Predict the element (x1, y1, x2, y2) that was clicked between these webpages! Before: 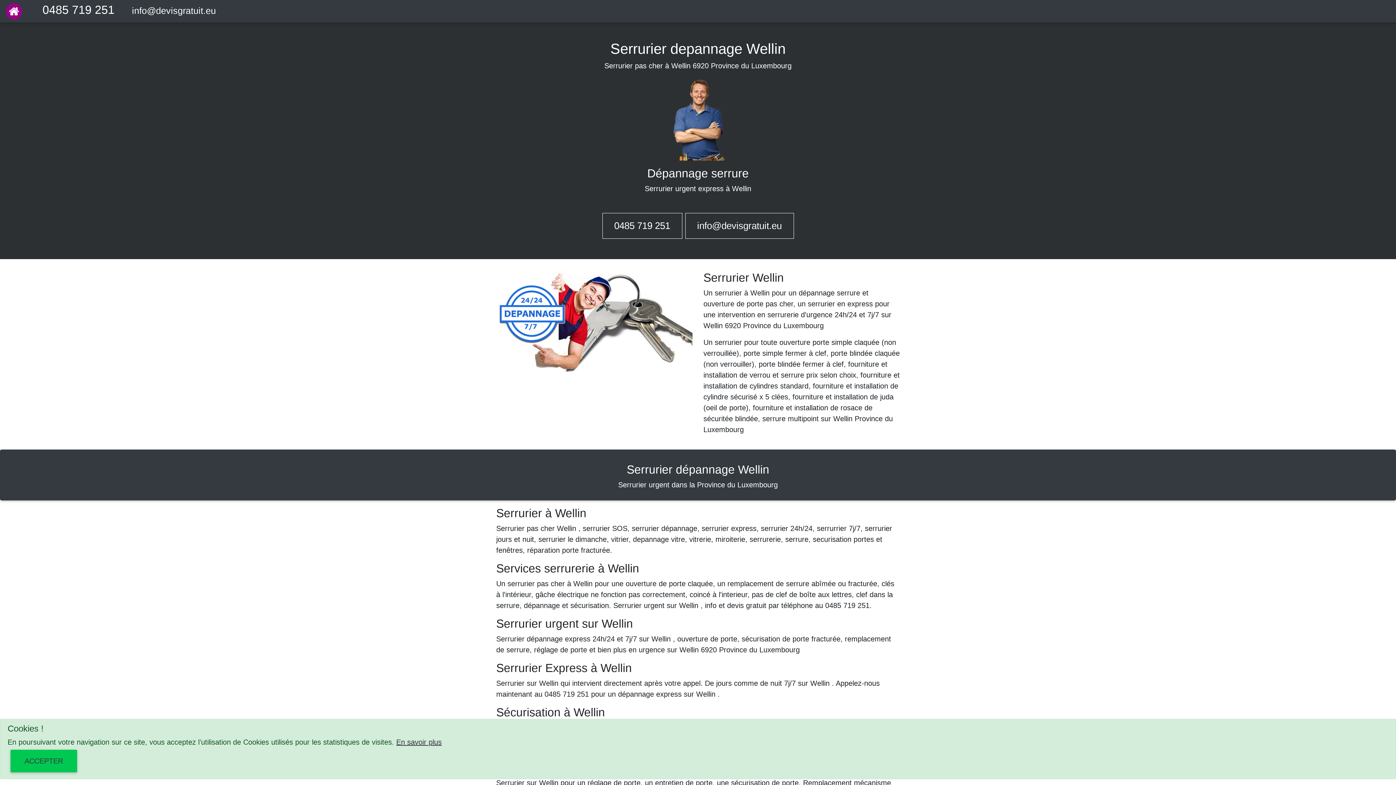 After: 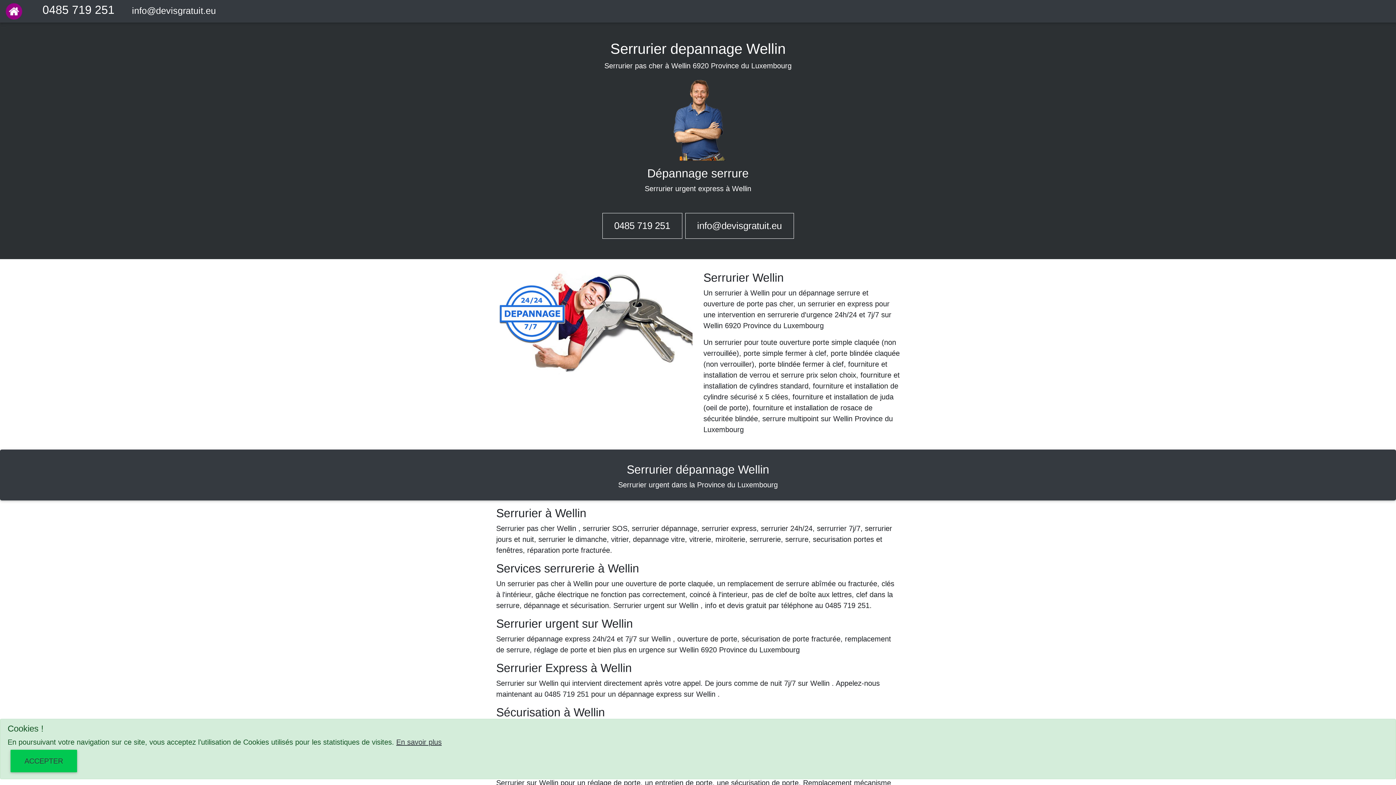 Action: bbox: (132, 2, 216, 16) label: info@devisgratuit.eu